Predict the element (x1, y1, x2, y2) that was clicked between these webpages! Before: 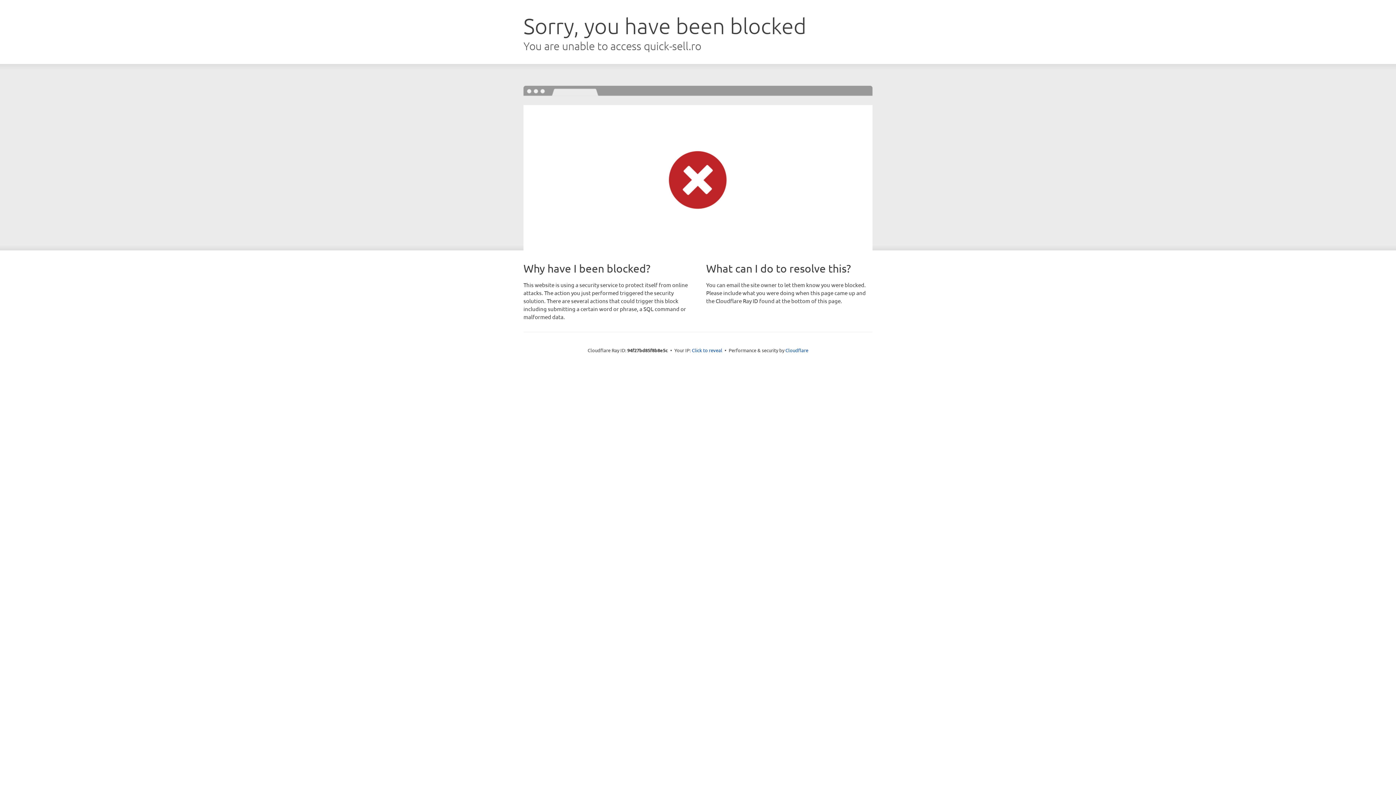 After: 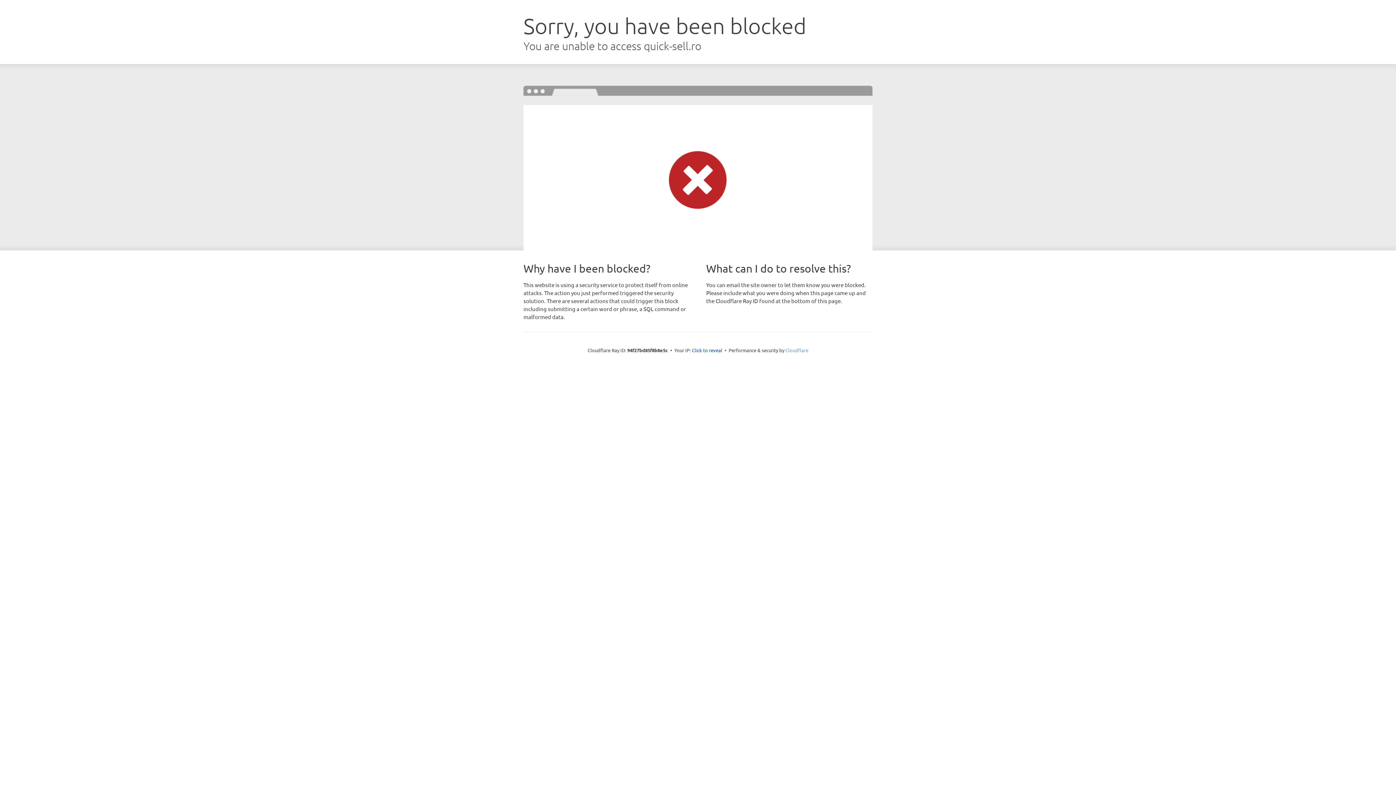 Action: bbox: (785, 347, 808, 353) label: Cloudflare